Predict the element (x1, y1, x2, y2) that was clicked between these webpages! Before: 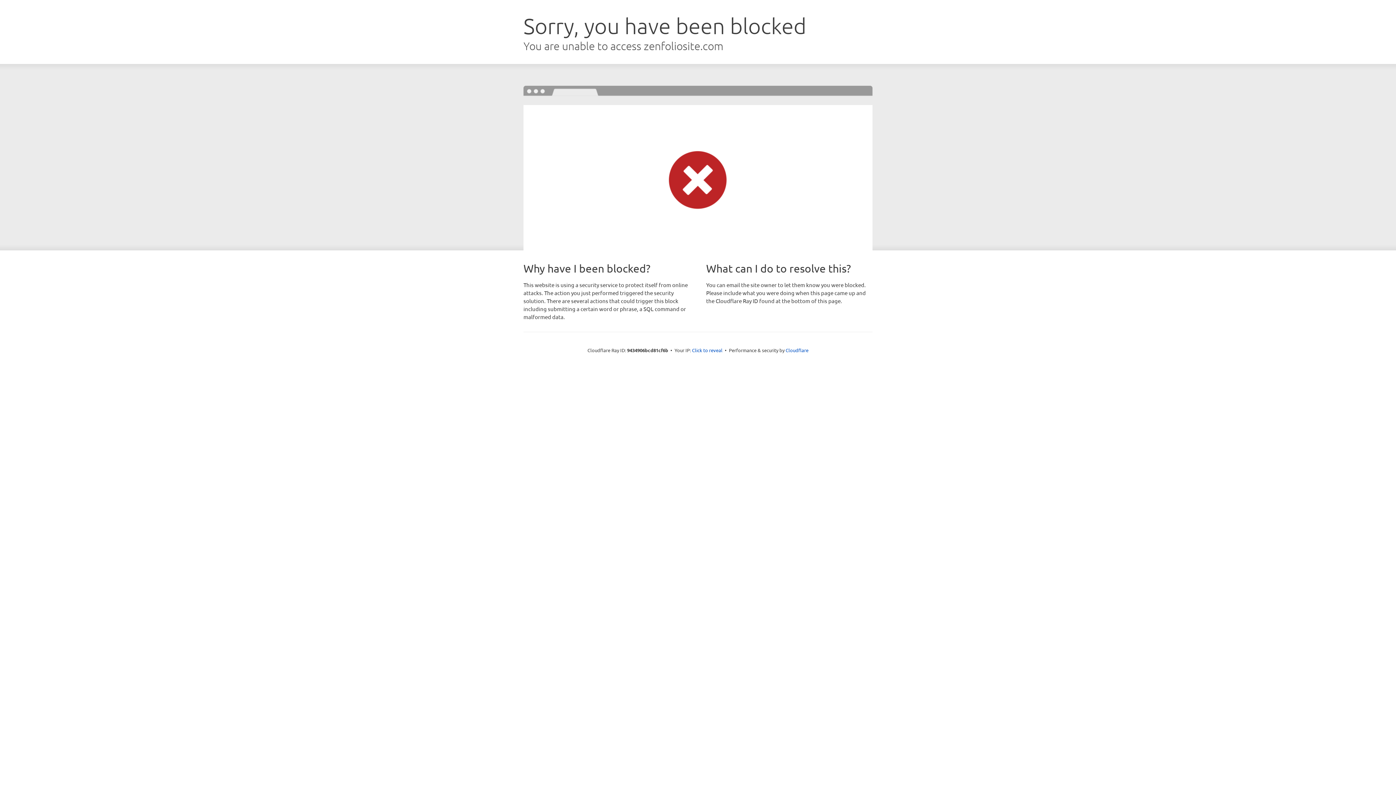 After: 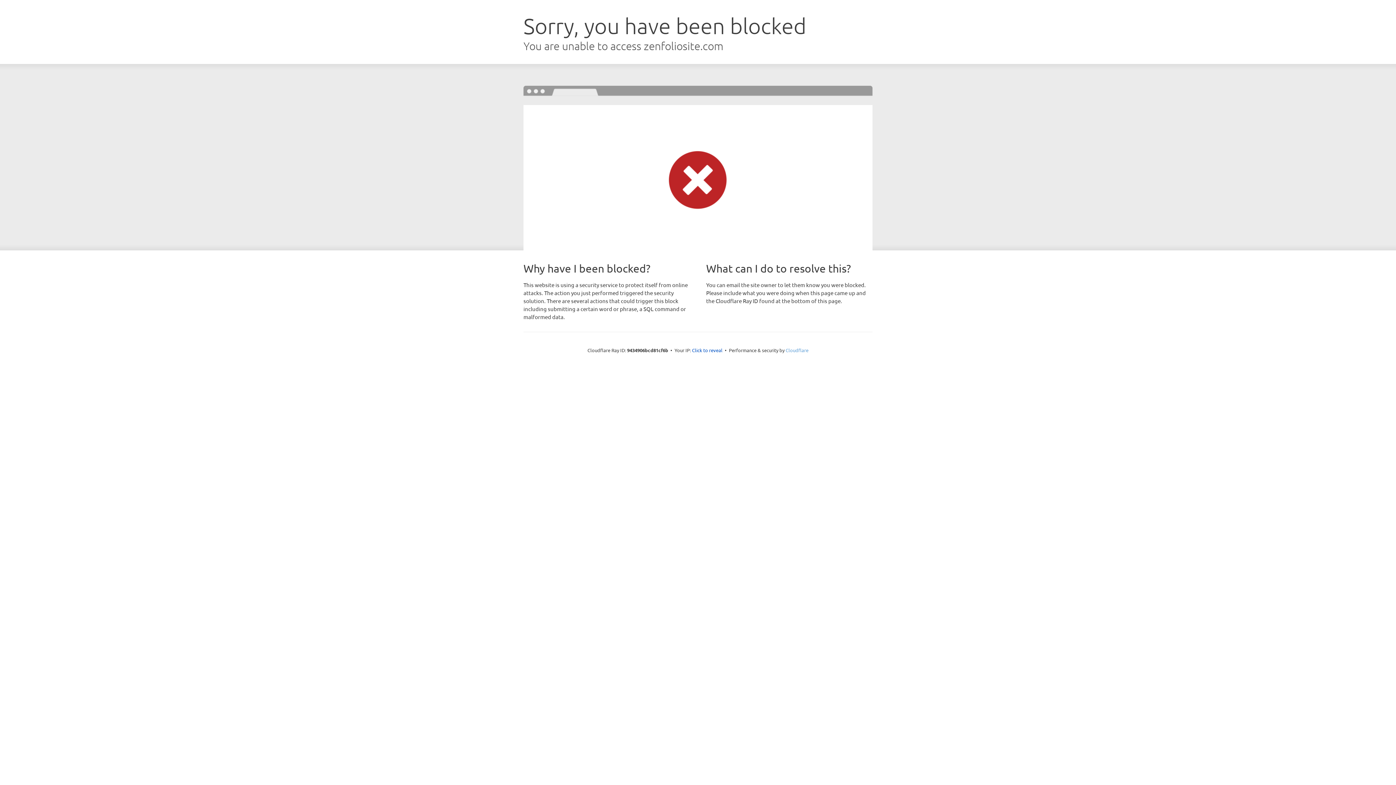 Action: label: Cloudflare bbox: (785, 347, 808, 353)